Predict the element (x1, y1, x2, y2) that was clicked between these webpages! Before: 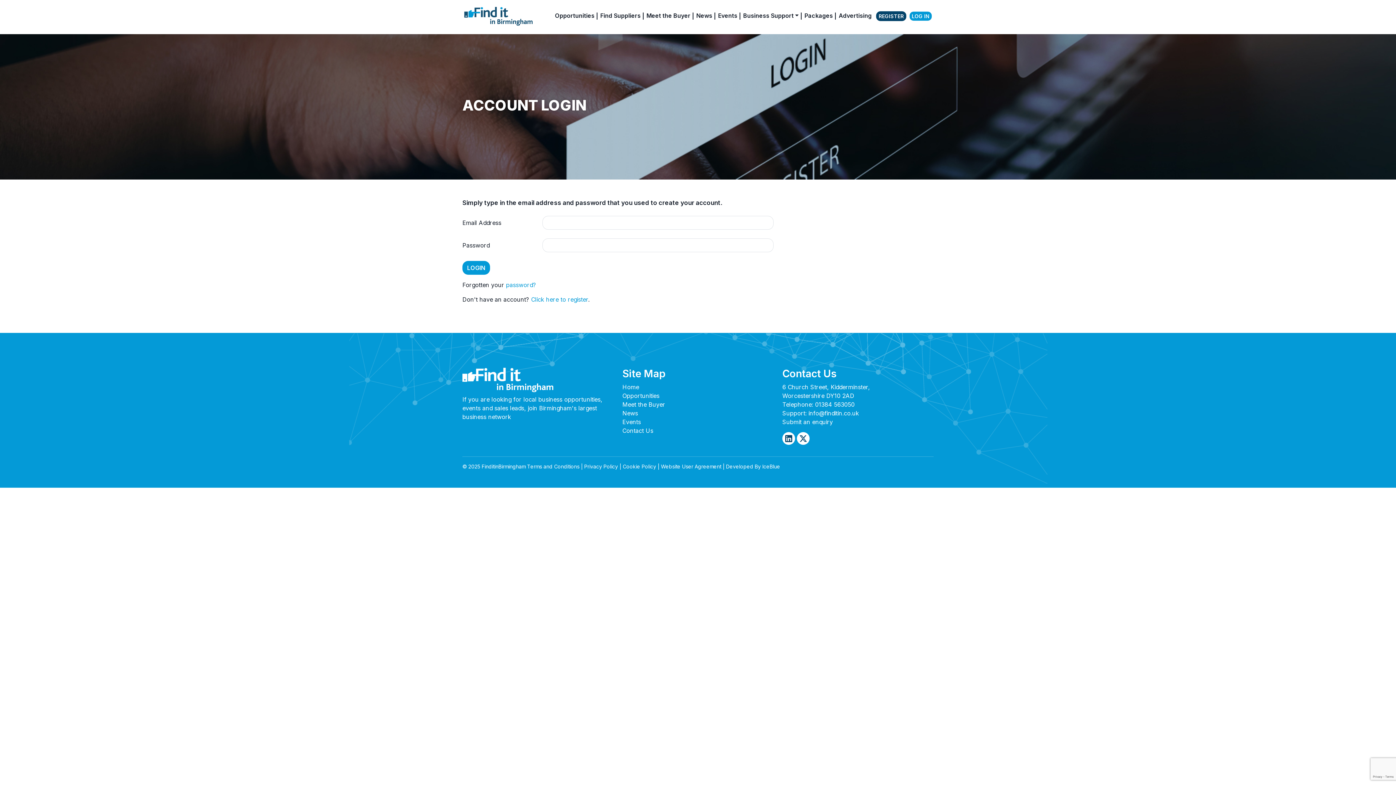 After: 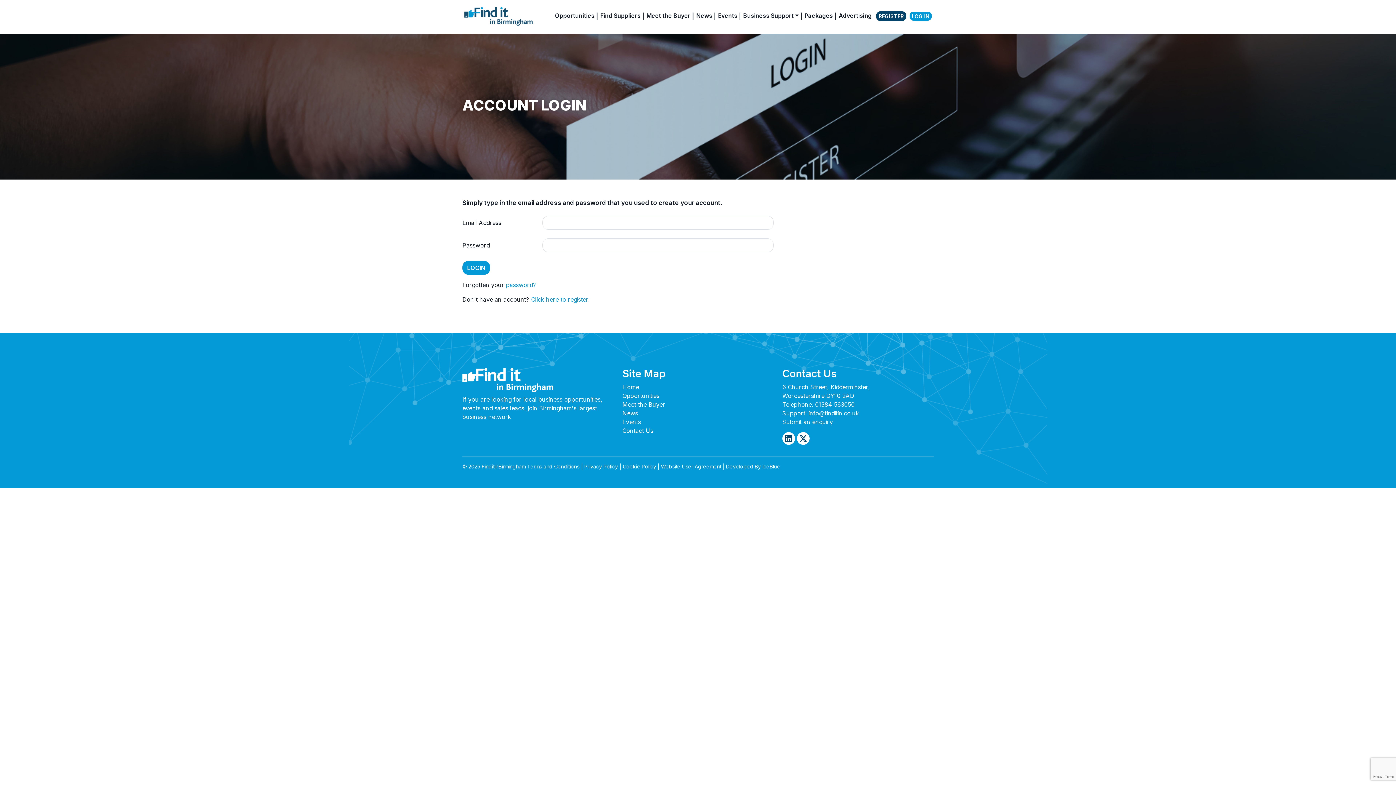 Action: bbox: (797, 432, 809, 444) label: Social site link.